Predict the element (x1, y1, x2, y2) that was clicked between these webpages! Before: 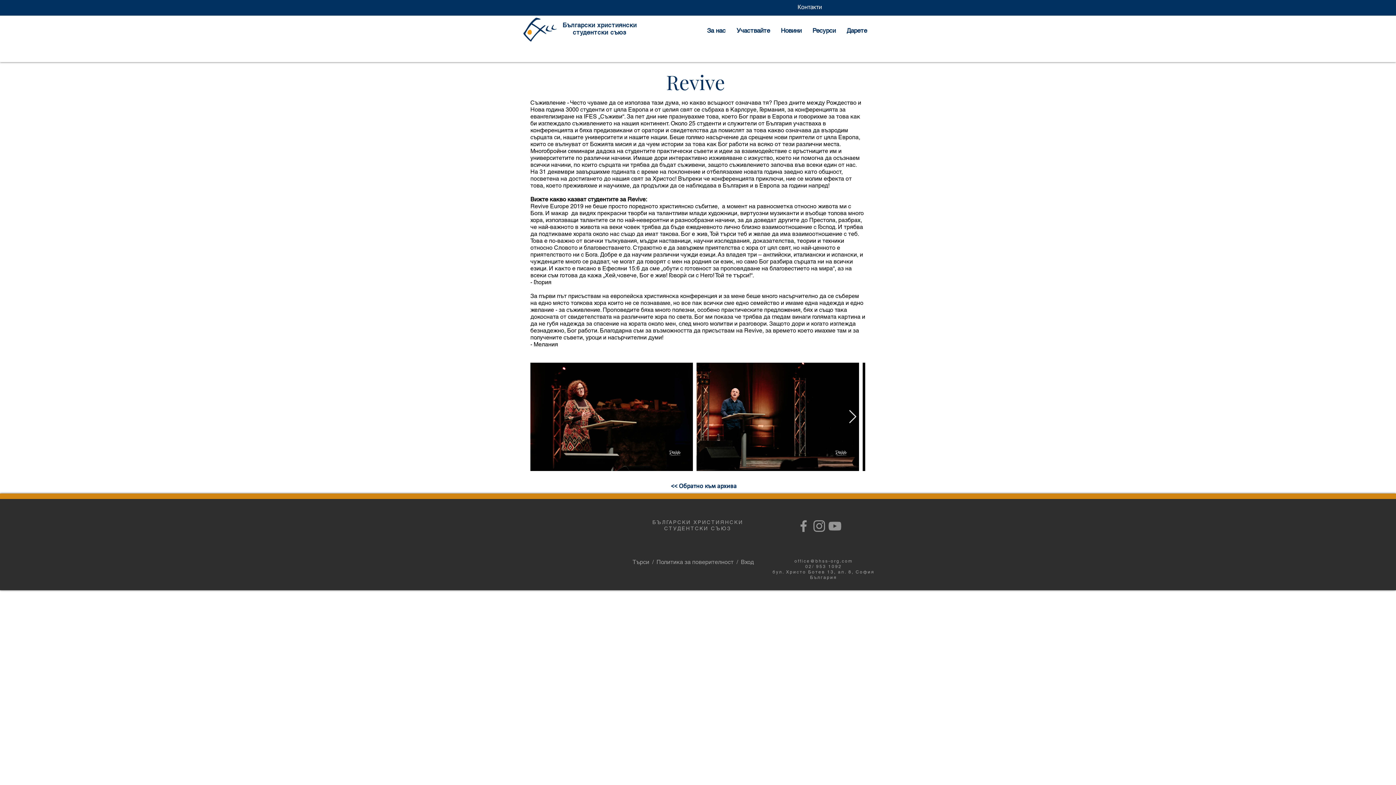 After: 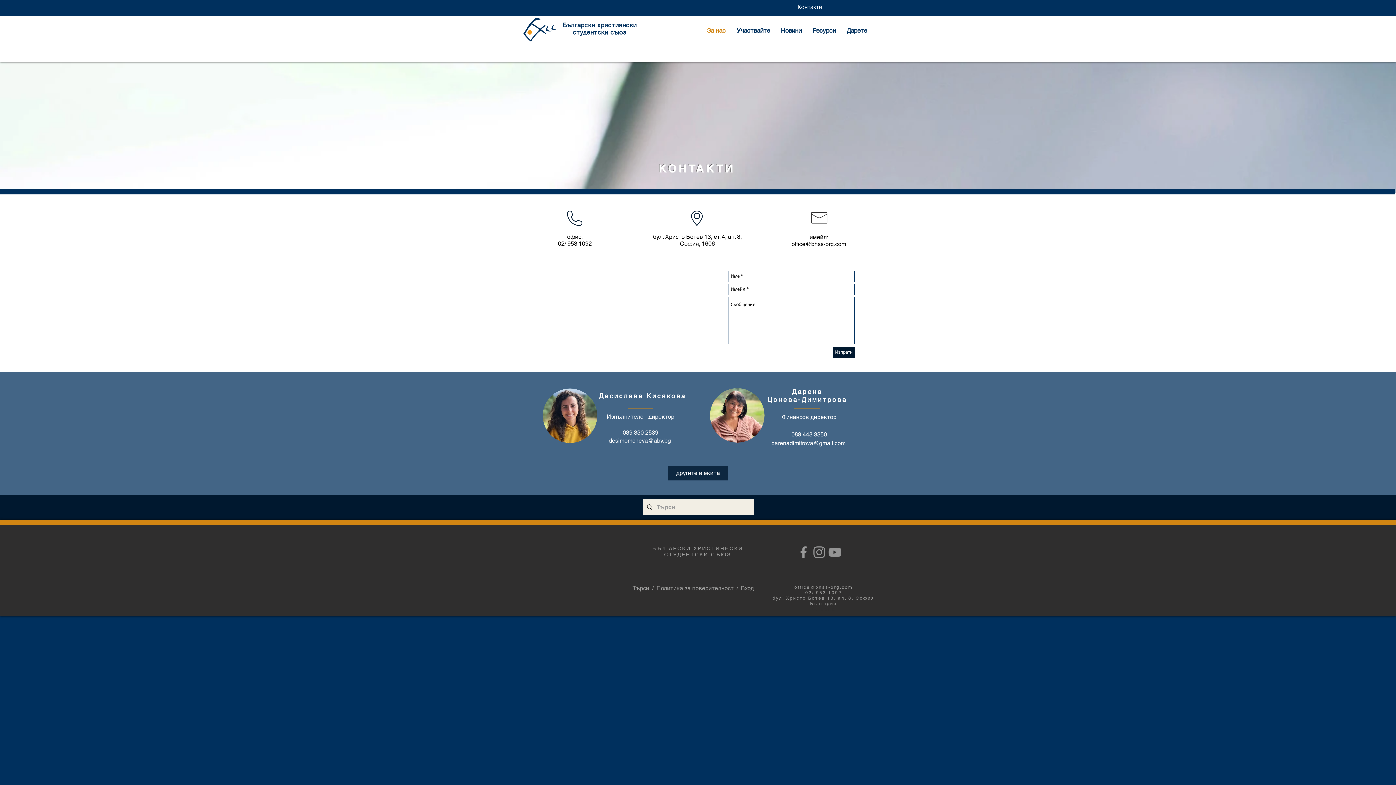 Action: label: 02/ 953 1092 bbox: (805, 564, 842, 569)